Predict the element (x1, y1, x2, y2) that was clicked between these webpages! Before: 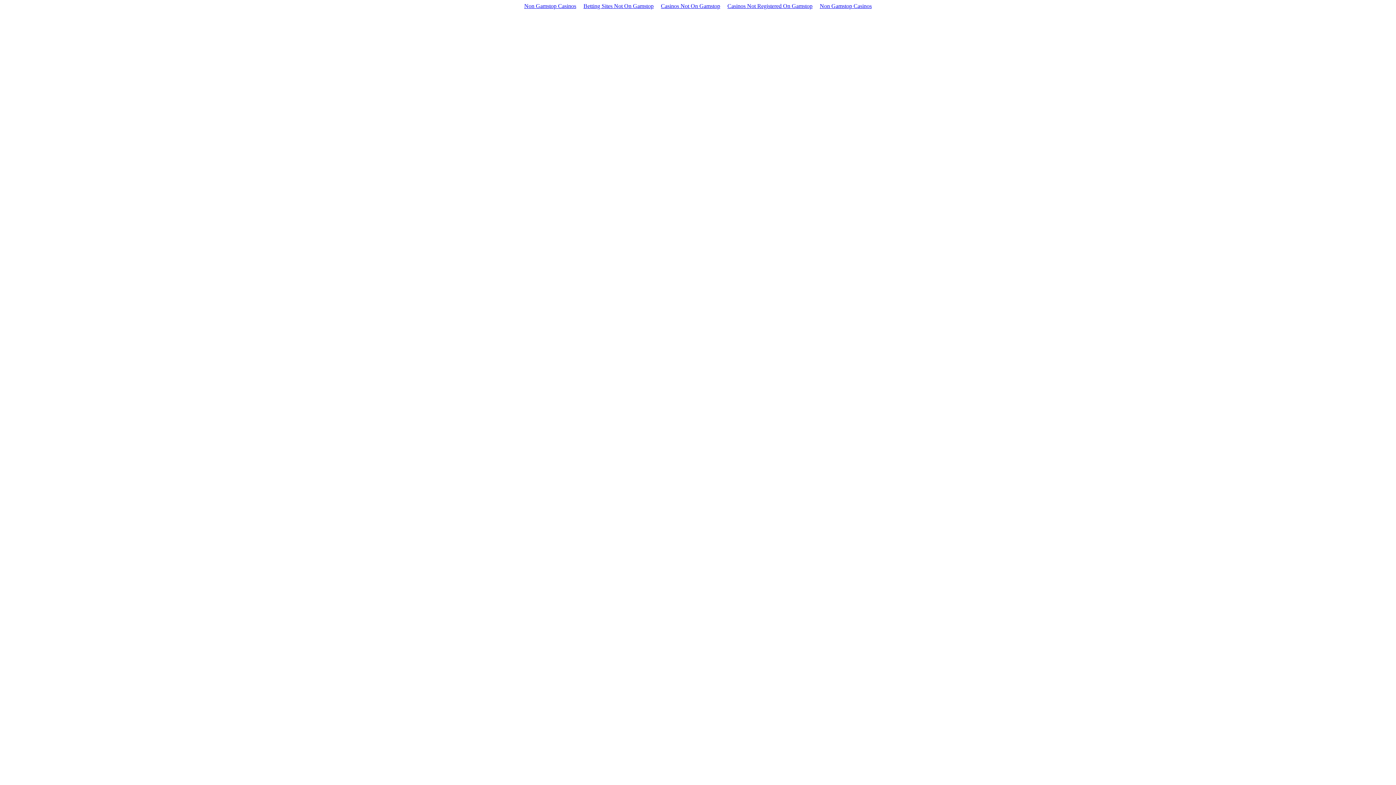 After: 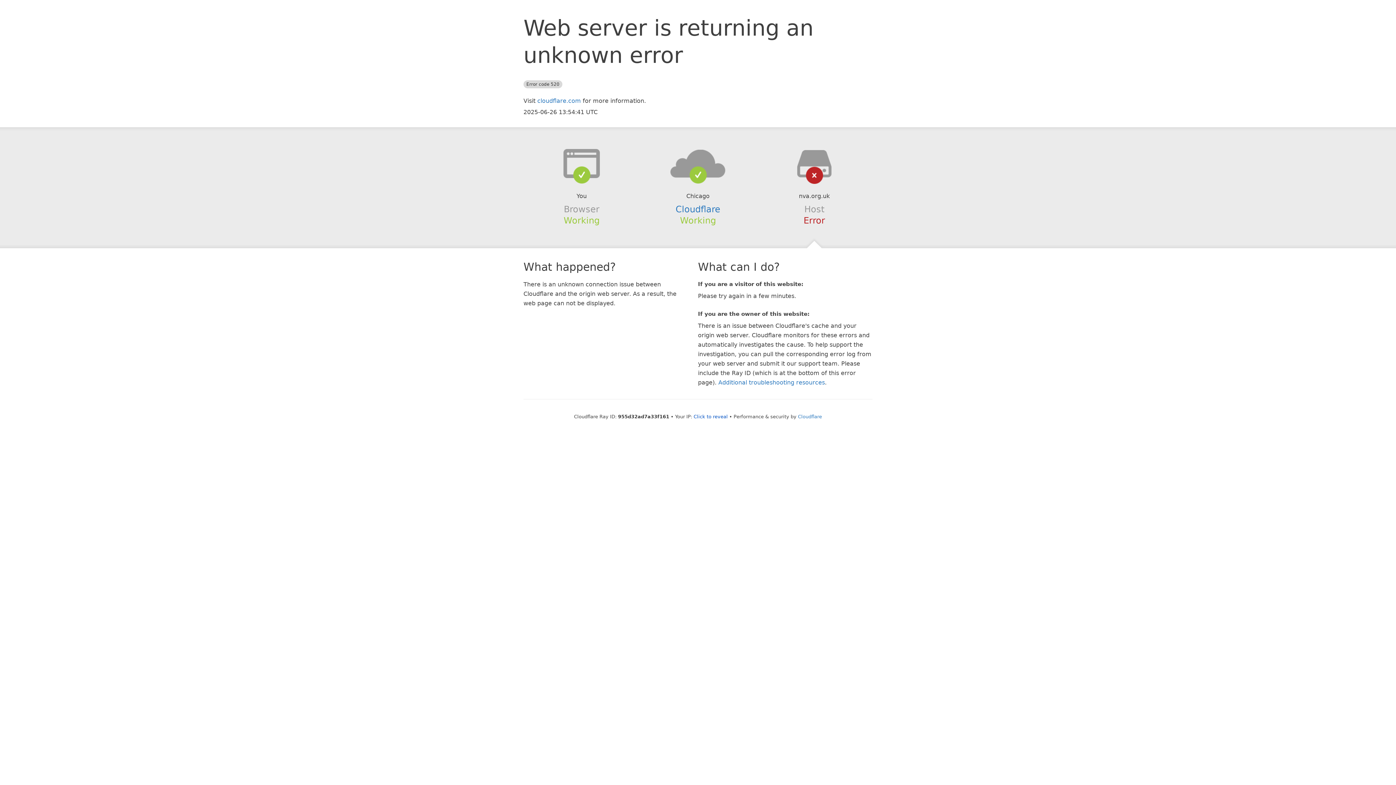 Action: bbox: (657, 1, 724, 10) label: Casinos Not On Gamstop